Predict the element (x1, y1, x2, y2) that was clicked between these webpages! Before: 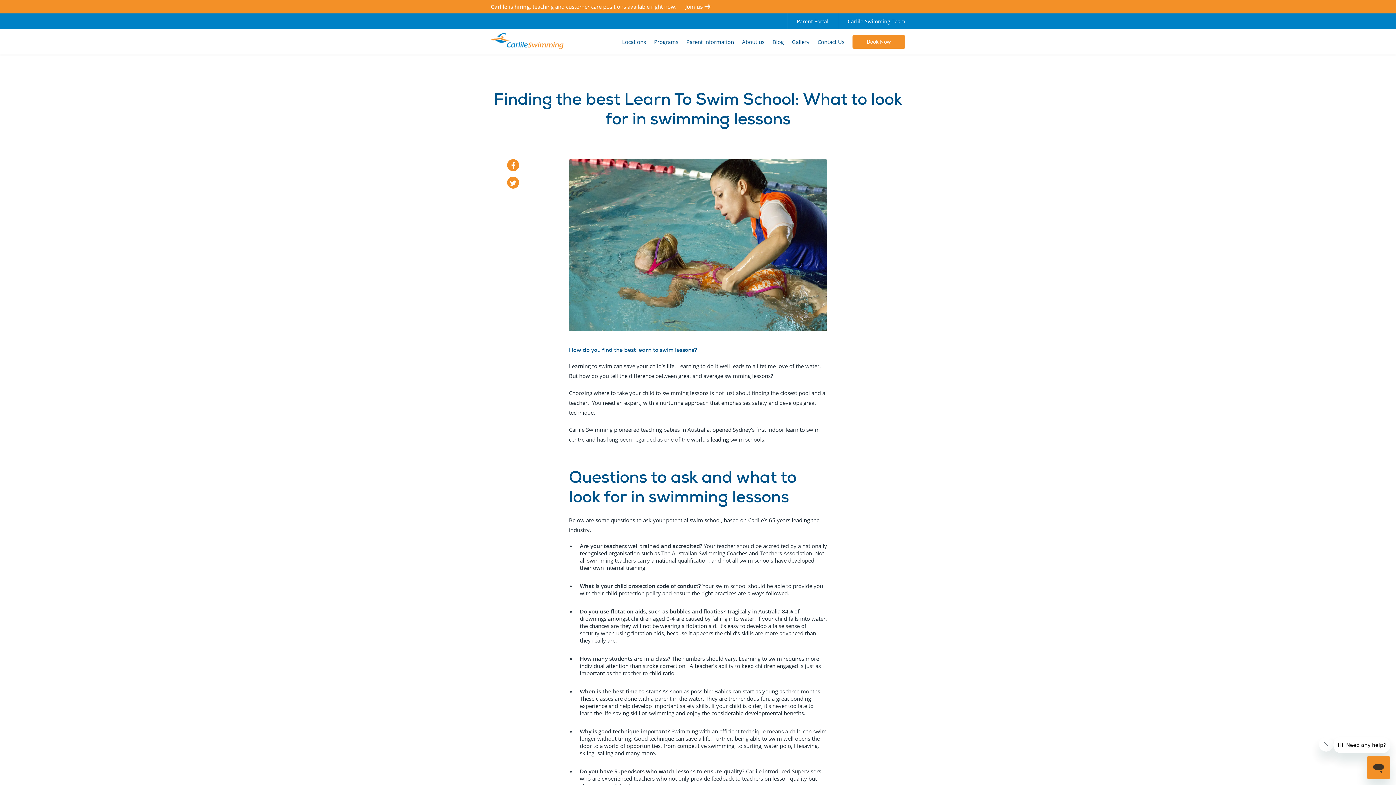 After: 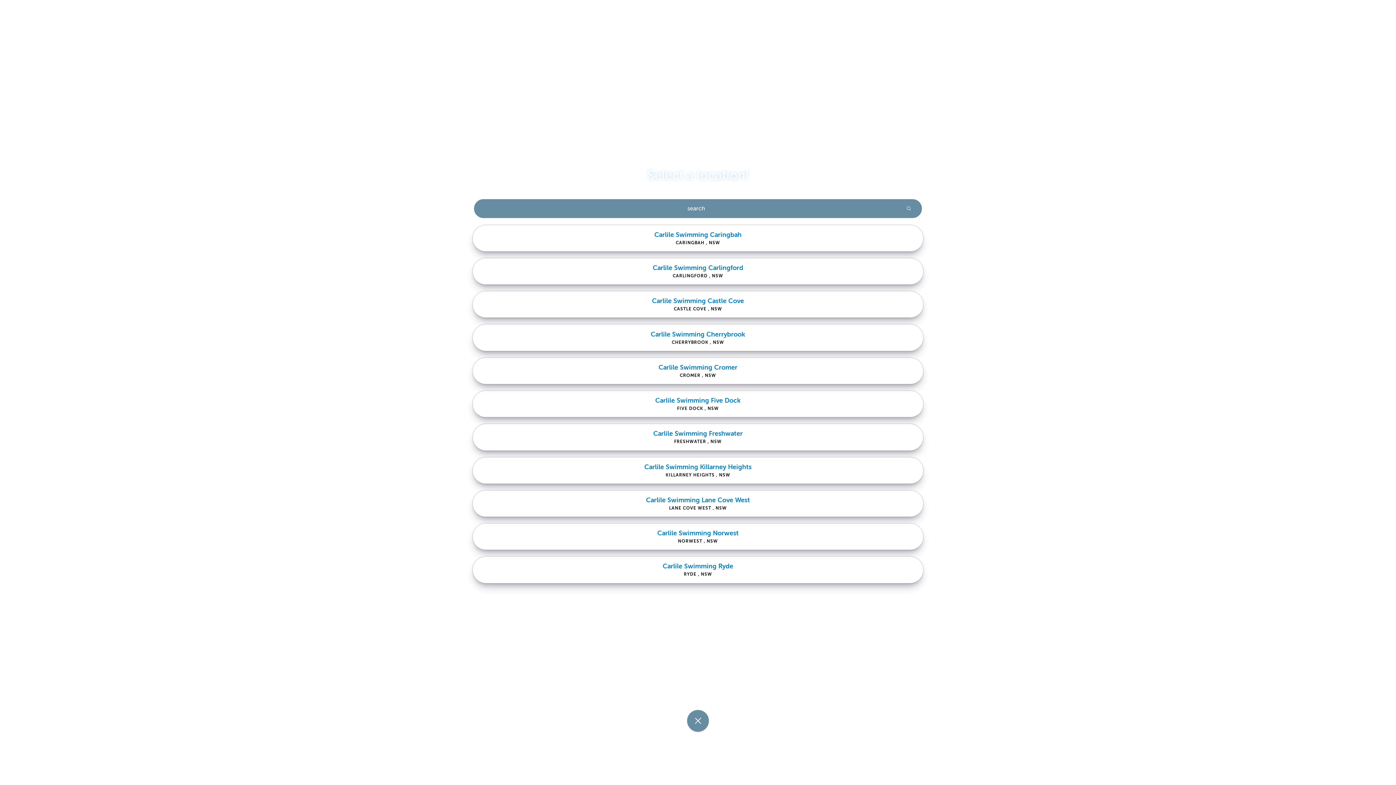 Action: bbox: (787, 13, 838, 29) label: Parent Portal